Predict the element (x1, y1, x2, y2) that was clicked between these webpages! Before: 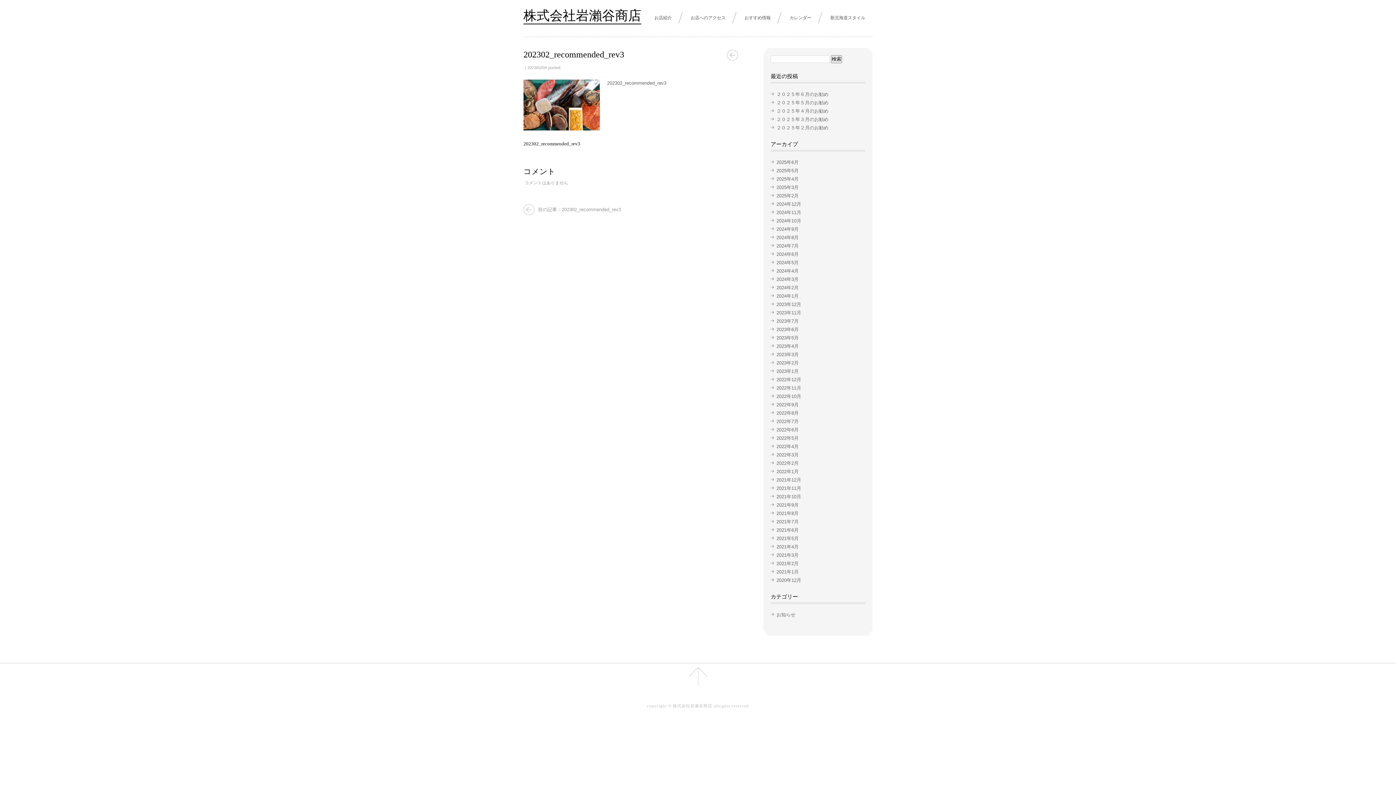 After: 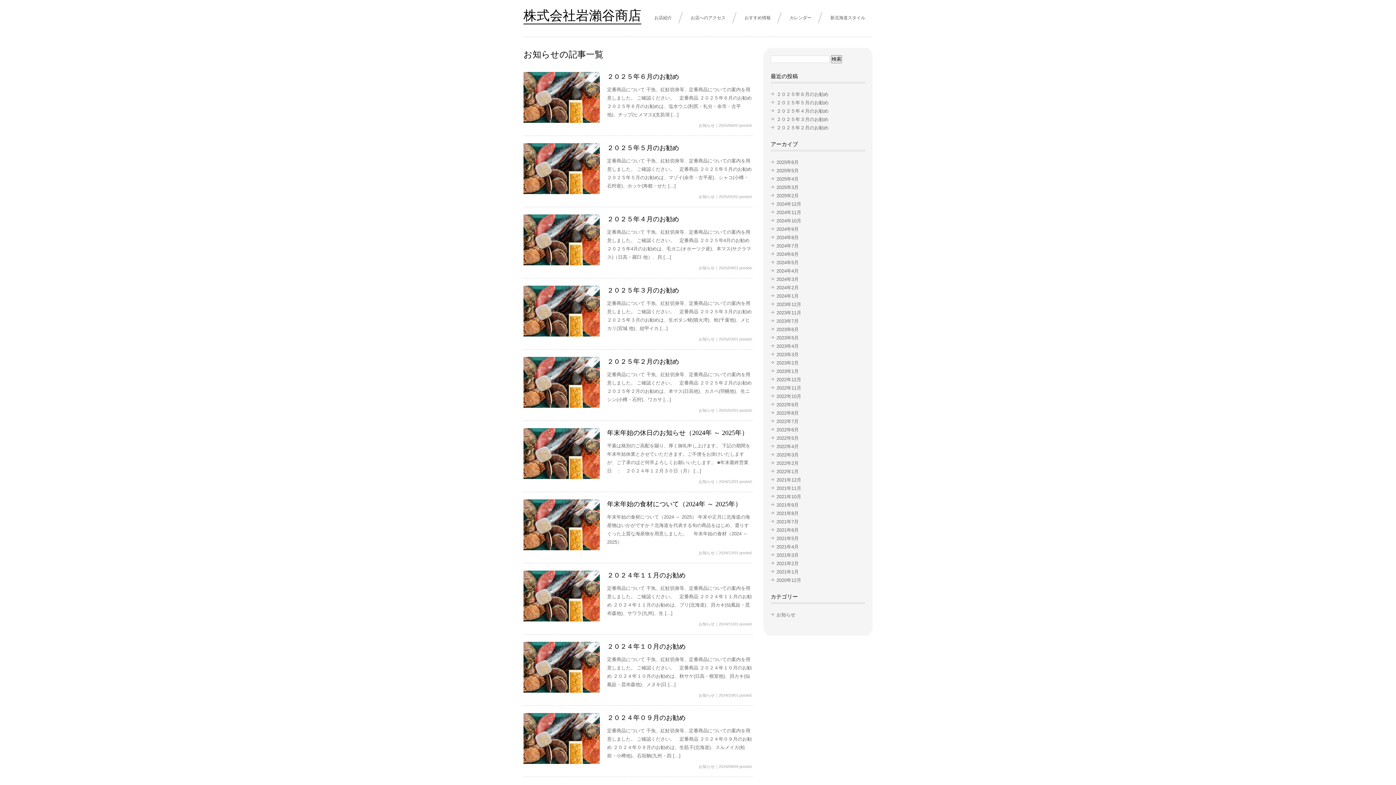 Action: label: お知らせ bbox: (776, 612, 795, 617)